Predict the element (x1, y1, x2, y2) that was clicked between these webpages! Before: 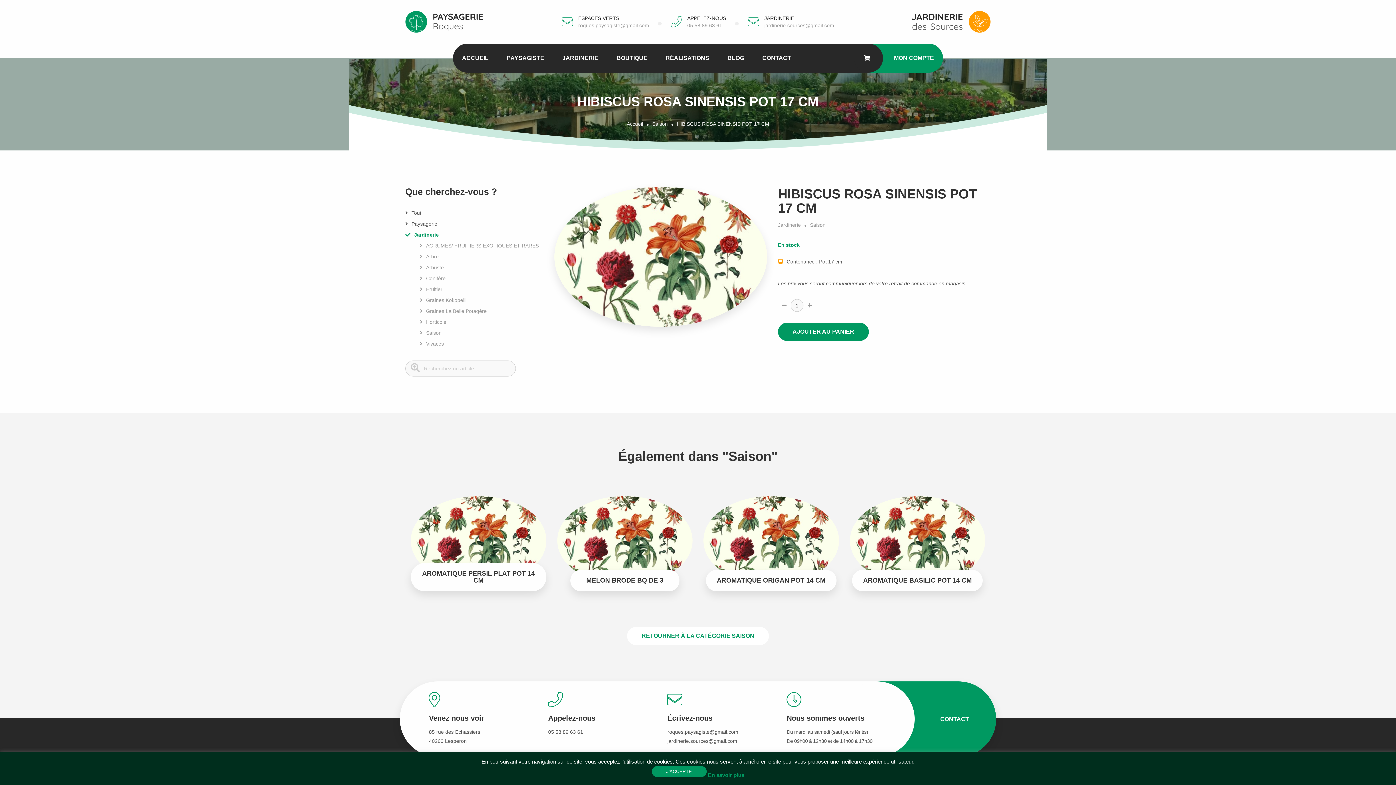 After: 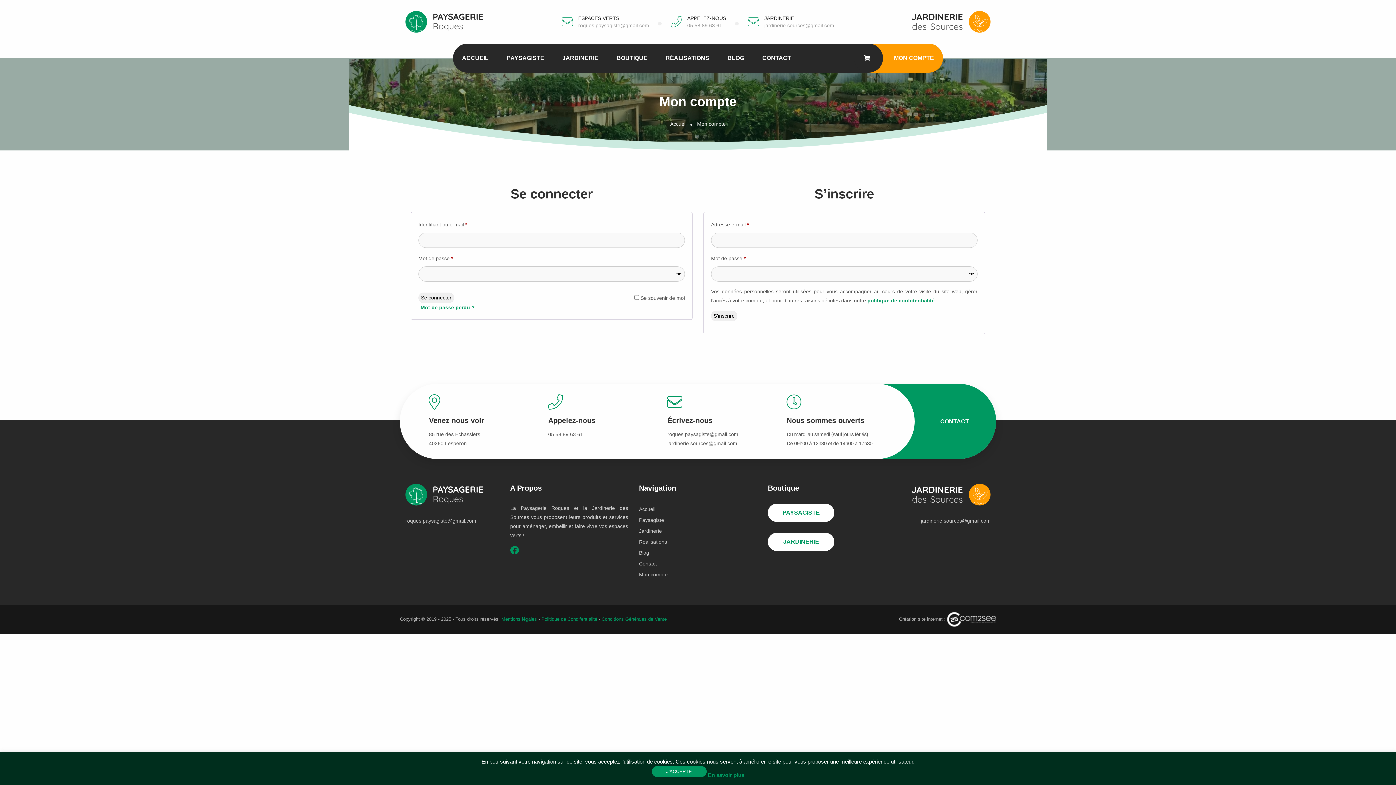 Action: bbox: (888, 43, 939, 72) label: MON COMPTE